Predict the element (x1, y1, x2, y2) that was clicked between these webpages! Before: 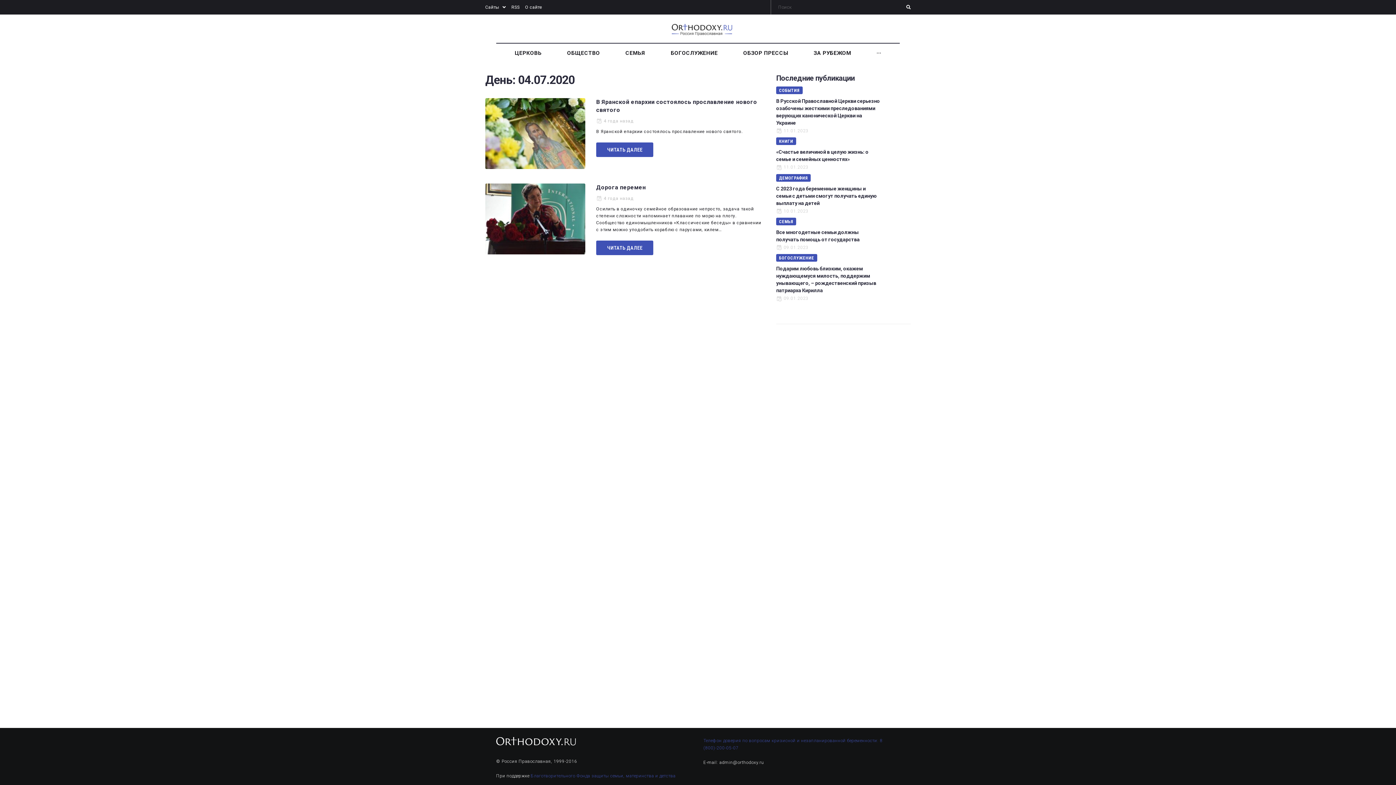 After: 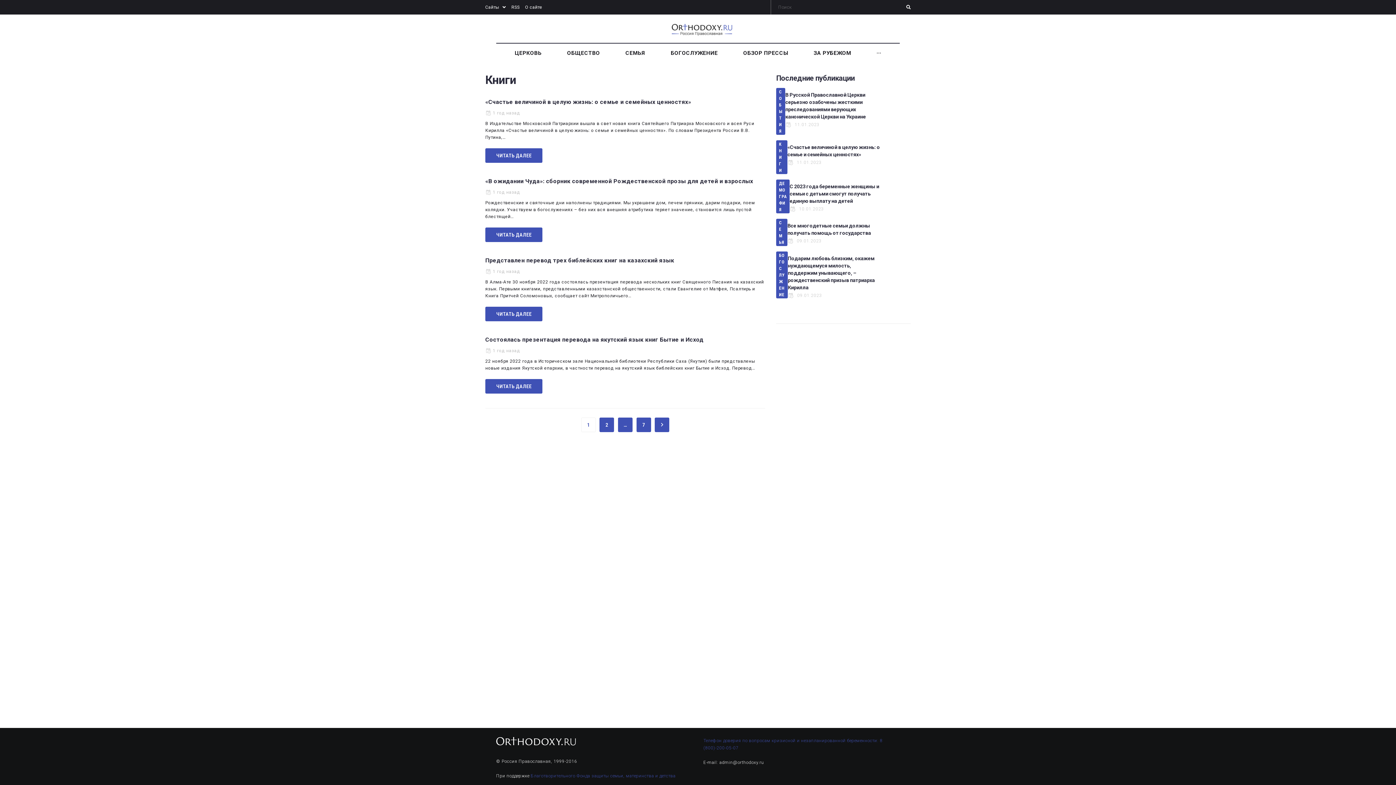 Action: label: КНИГИ bbox: (776, 137, 796, 145)